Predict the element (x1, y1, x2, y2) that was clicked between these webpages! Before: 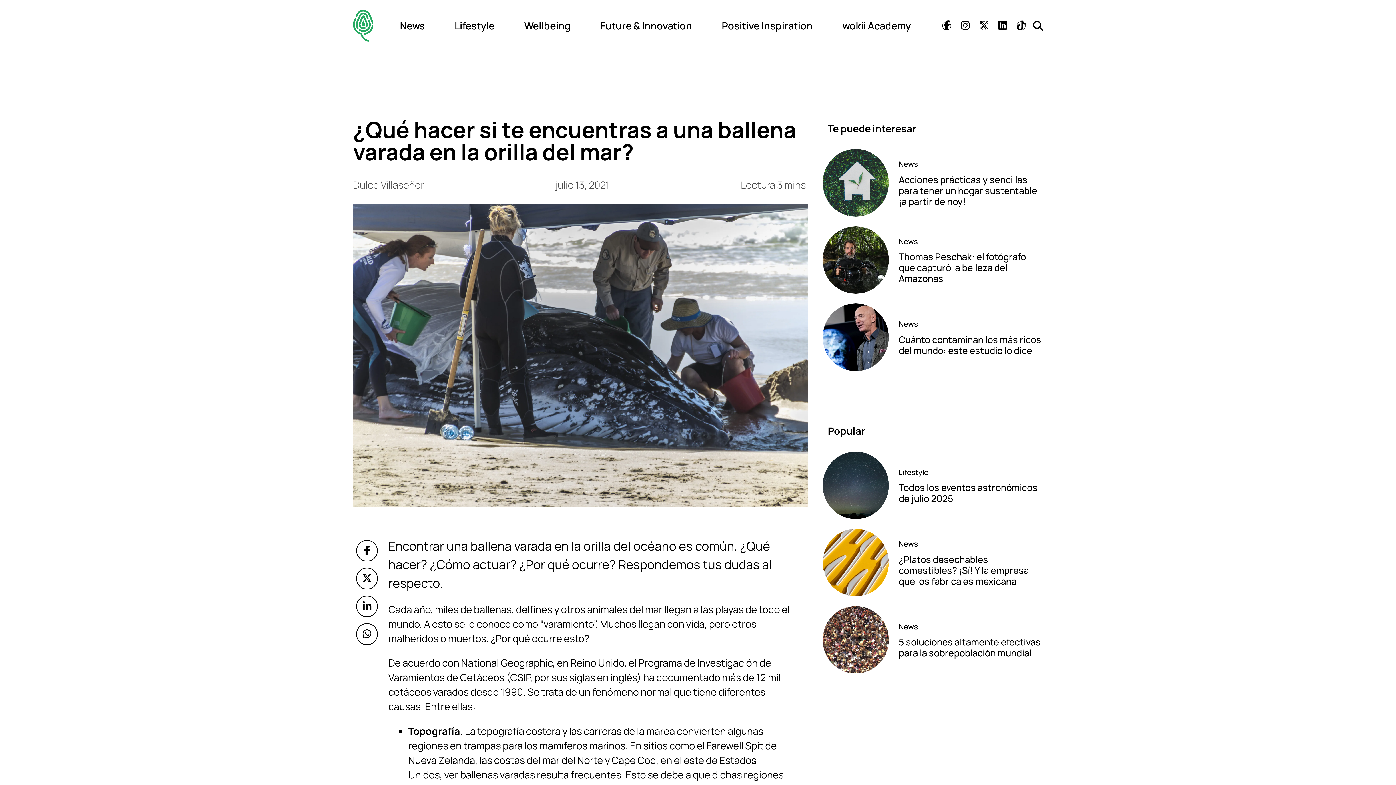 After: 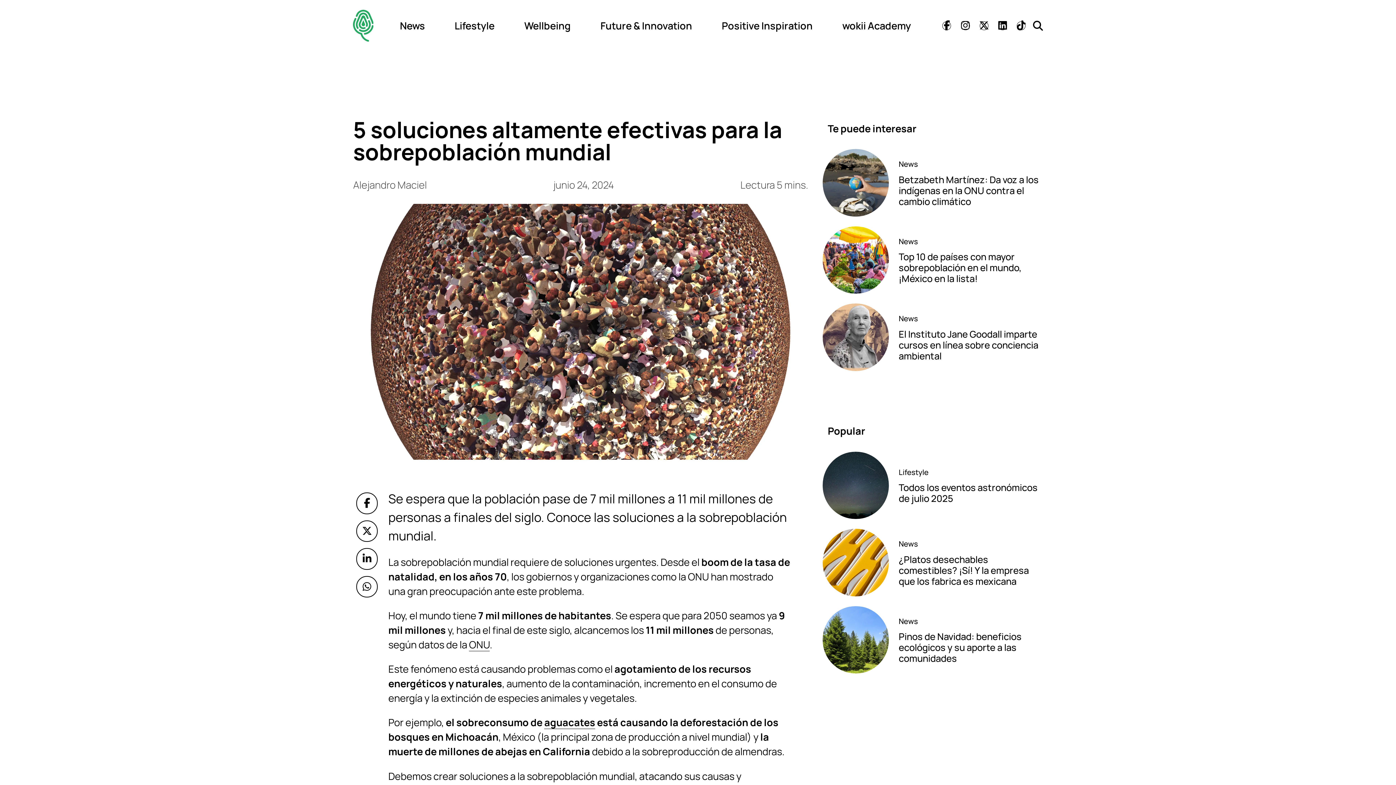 Action: bbox: (823, 606, 889, 673)